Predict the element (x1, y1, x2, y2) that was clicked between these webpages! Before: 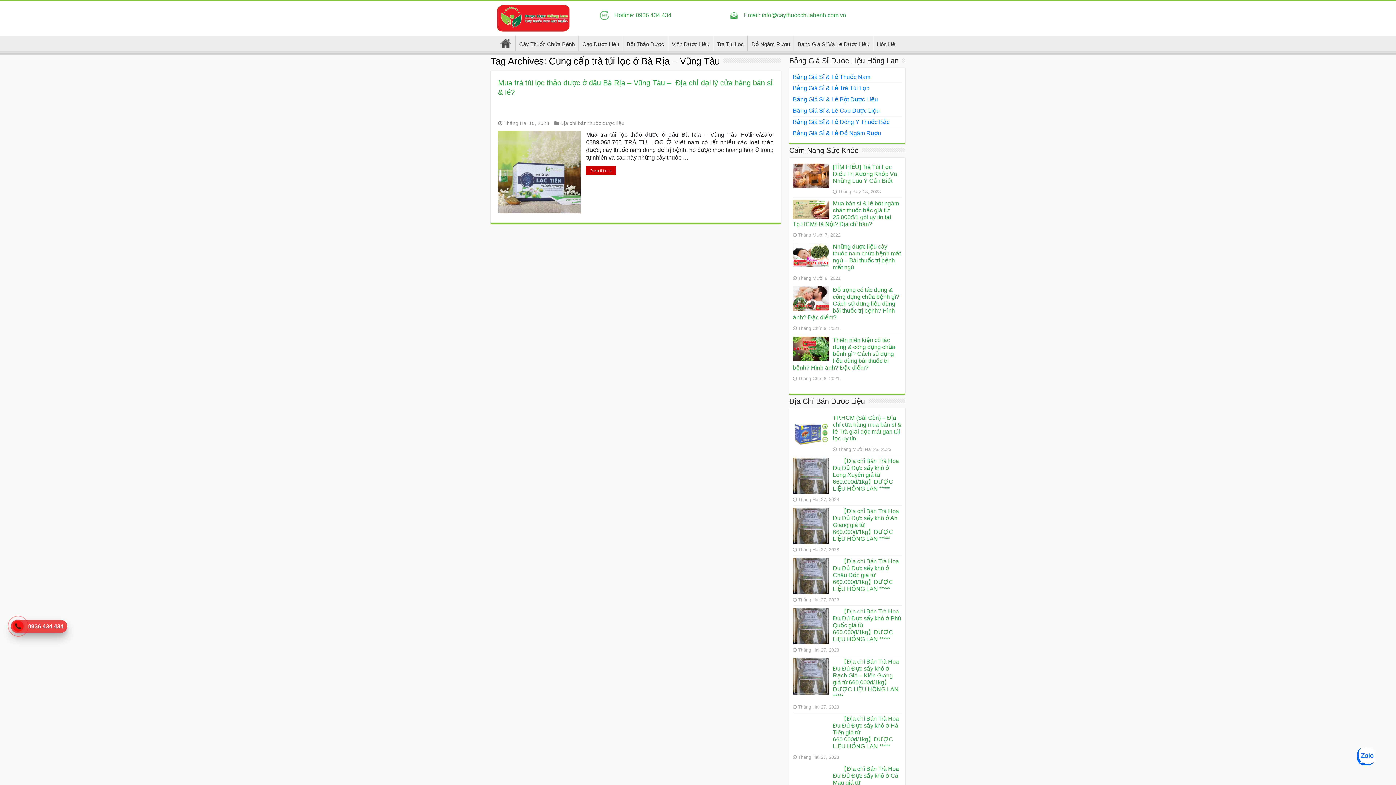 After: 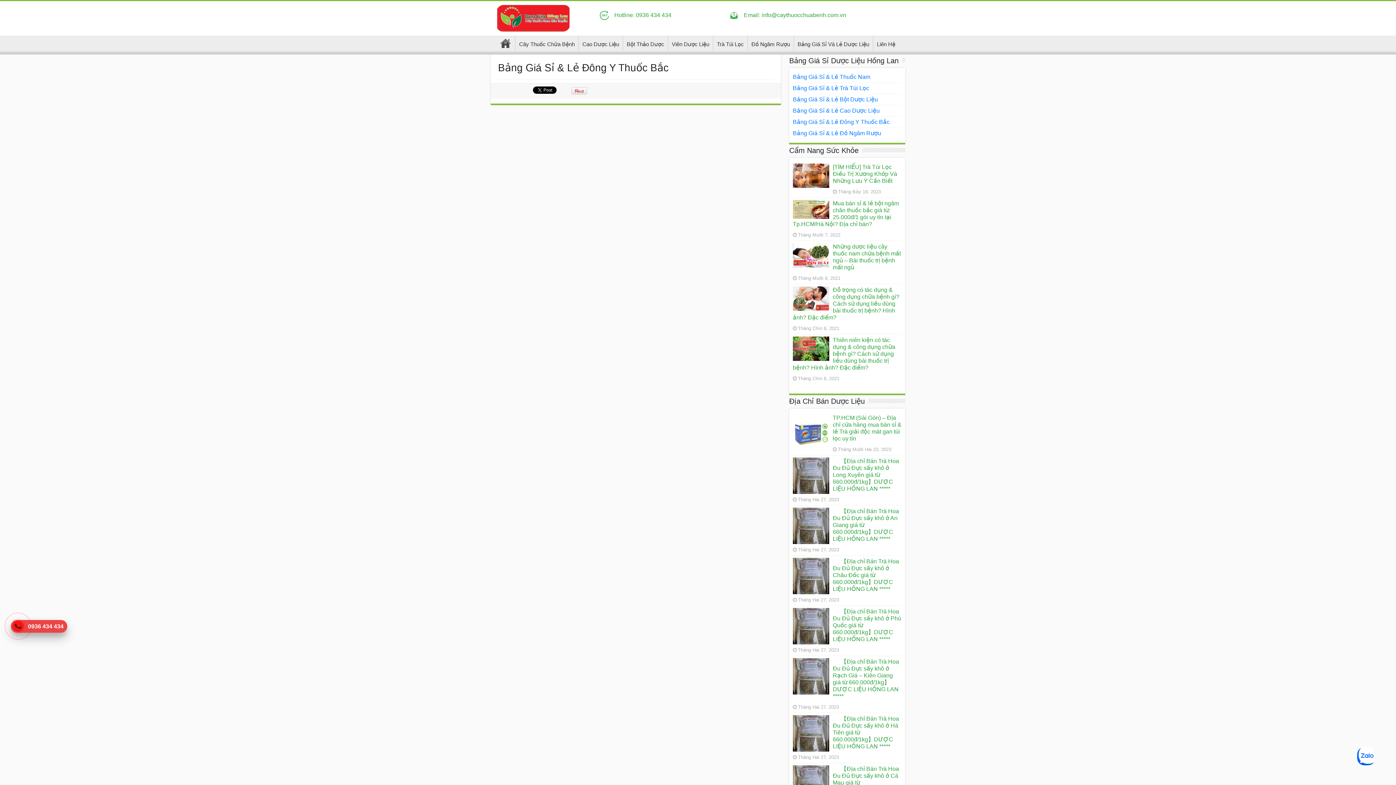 Action: label: Bảng Giá Sỉ & Lẻ Đông Y Thuốc Bắc bbox: (793, 118, 889, 125)